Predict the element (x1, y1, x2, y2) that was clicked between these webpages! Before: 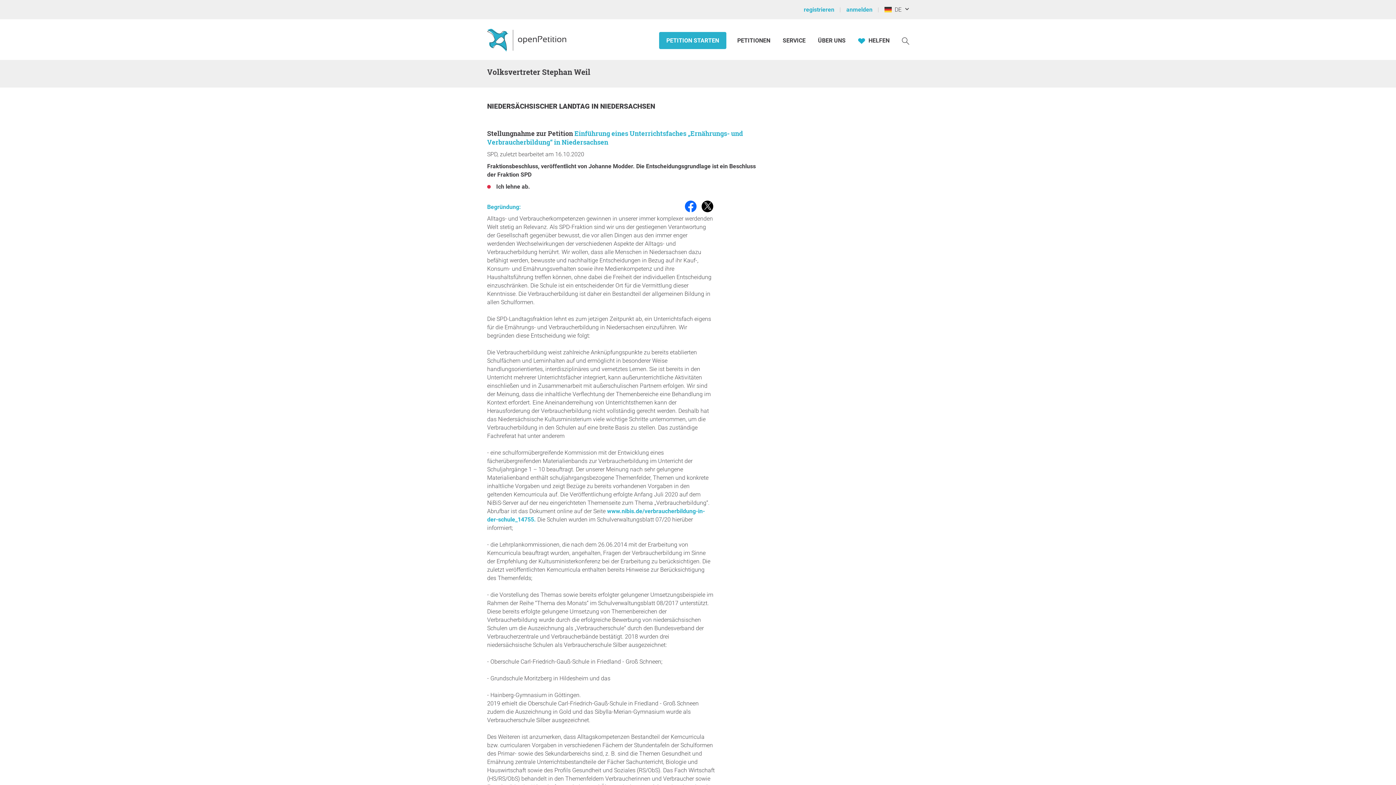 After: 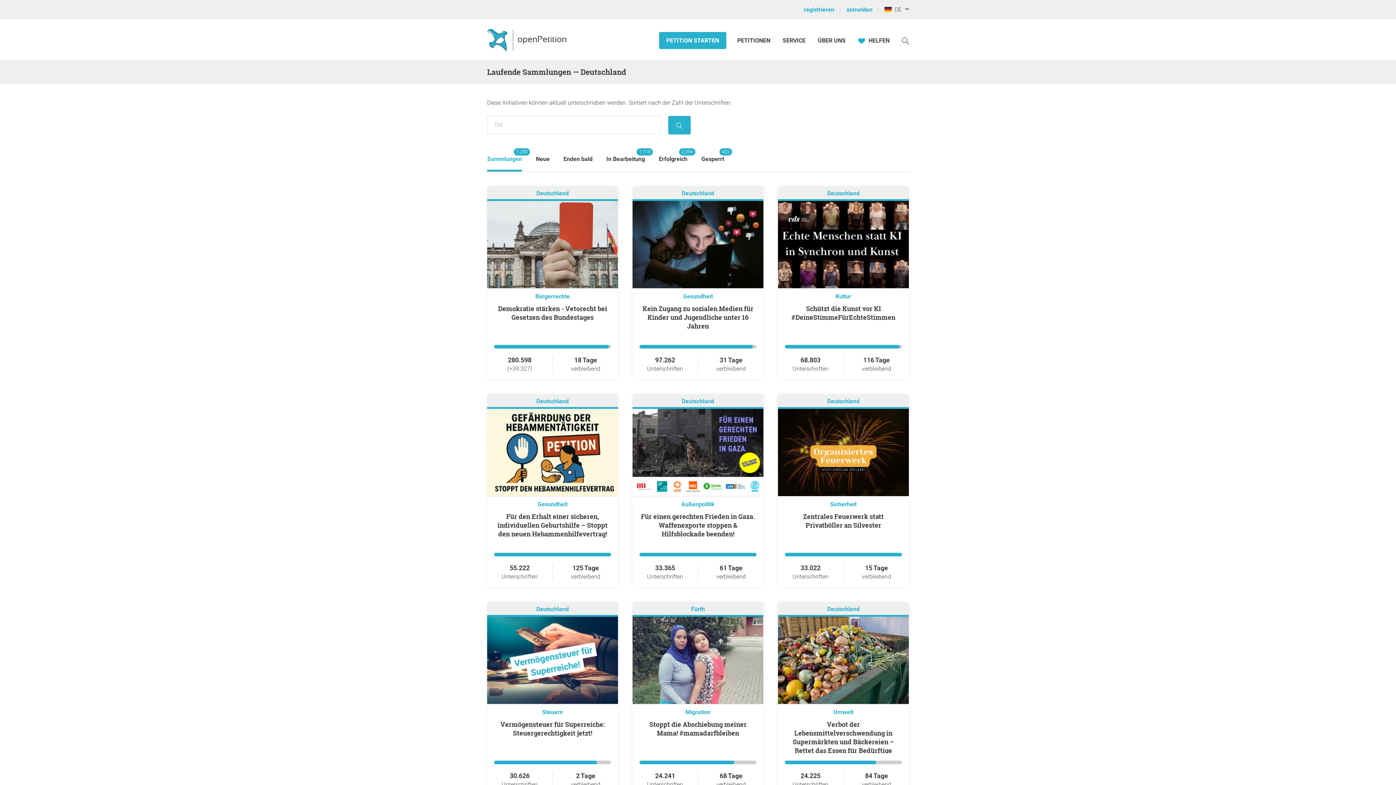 Action: label: PETITIONEN  bbox: (737, 37, 772, 44)